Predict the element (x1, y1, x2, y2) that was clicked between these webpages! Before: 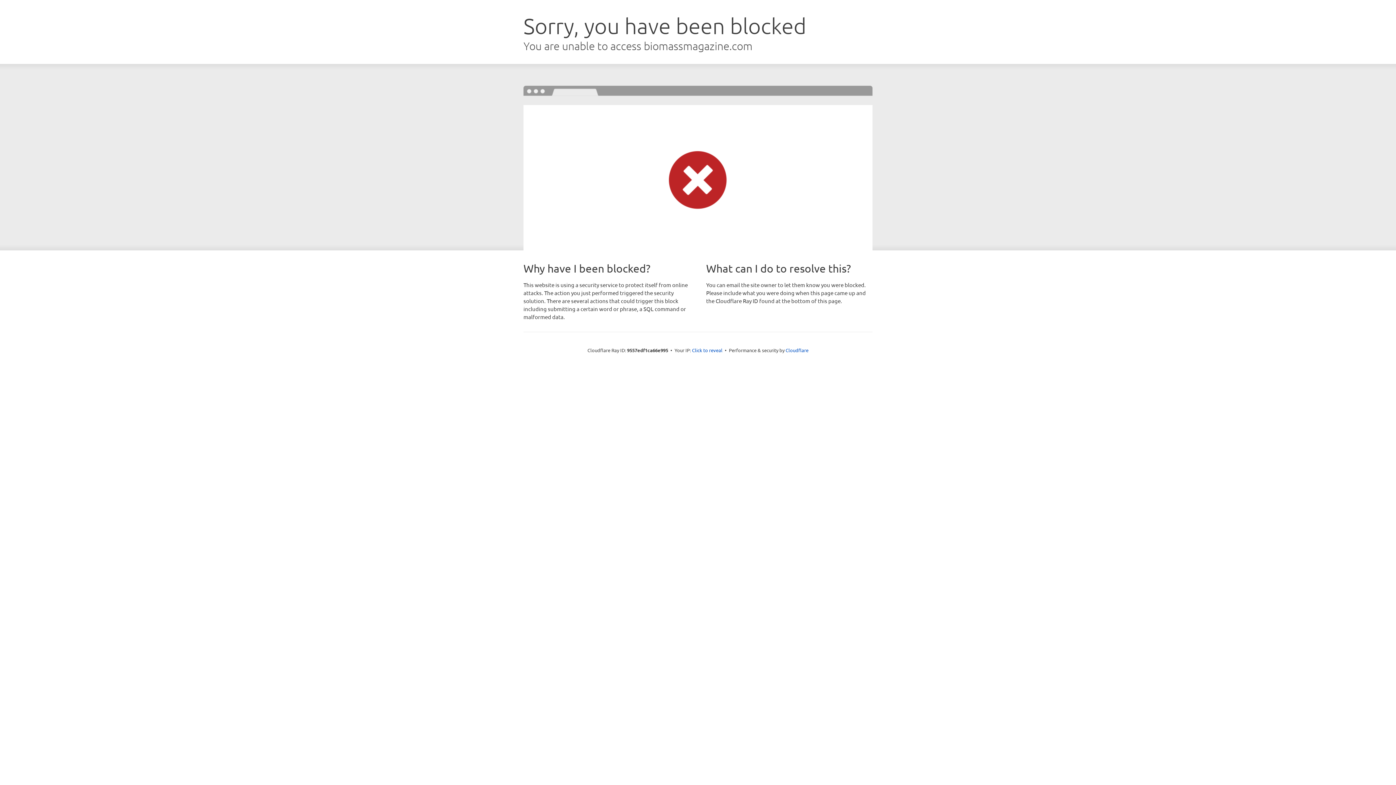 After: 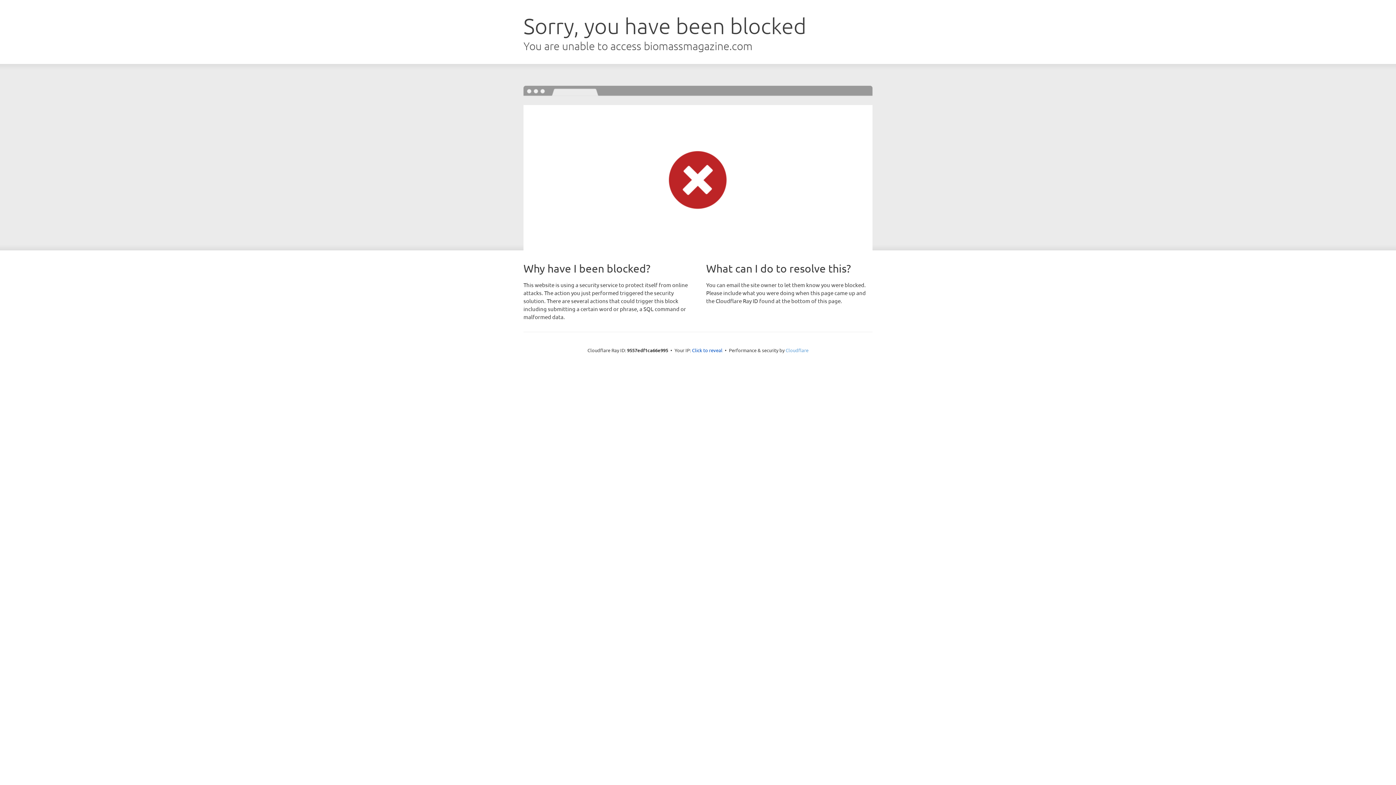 Action: bbox: (785, 347, 808, 353) label: Cloudflare